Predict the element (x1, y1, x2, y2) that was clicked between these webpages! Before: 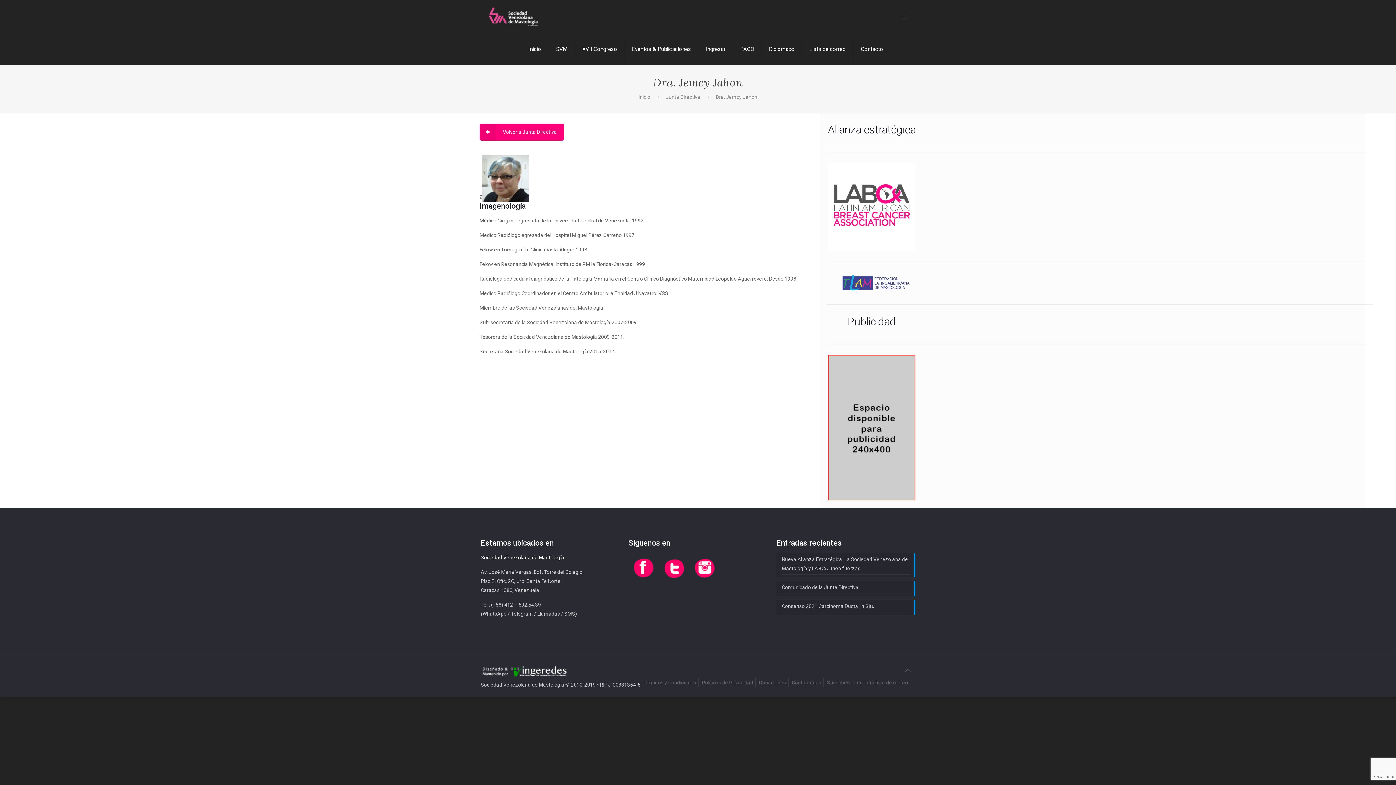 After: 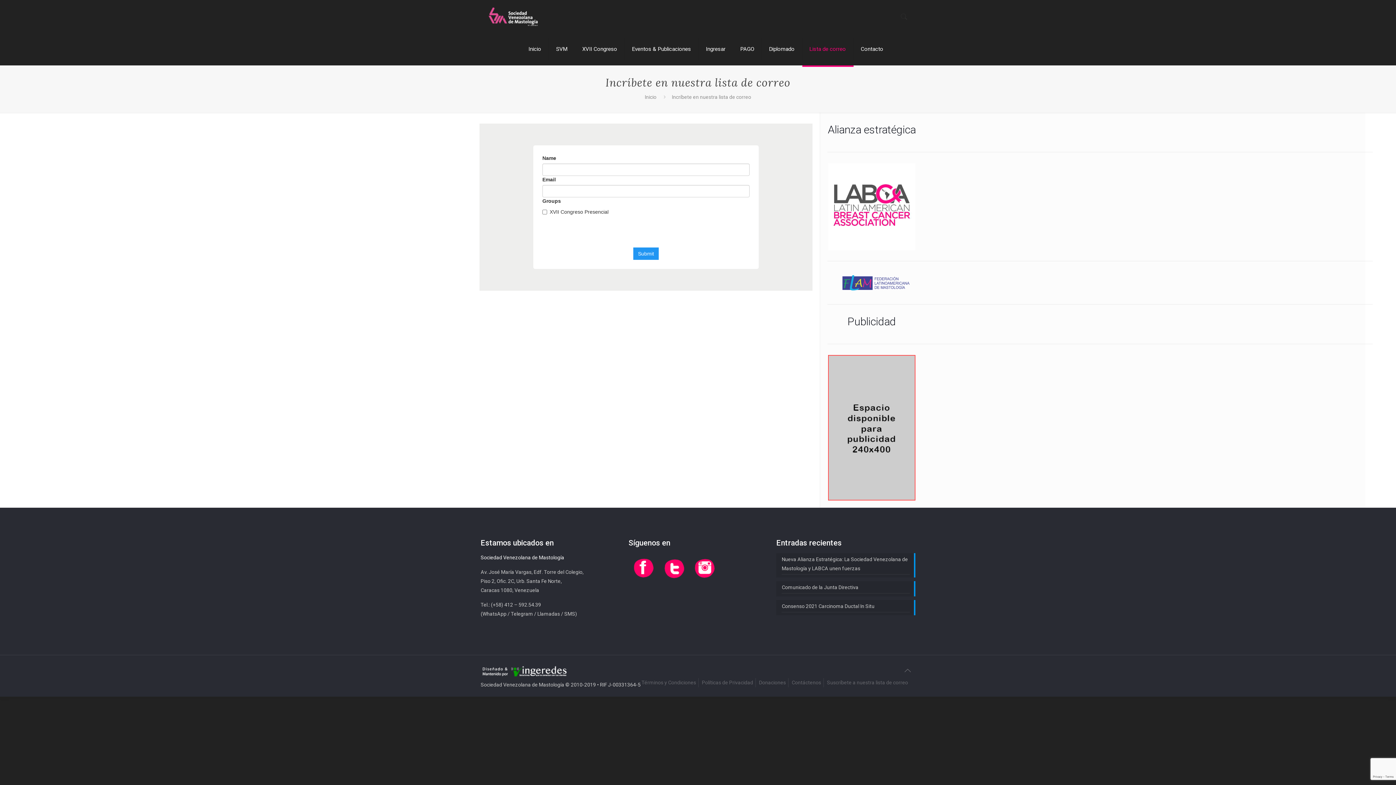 Action: bbox: (802, 32, 853, 65) label: Lista de correo